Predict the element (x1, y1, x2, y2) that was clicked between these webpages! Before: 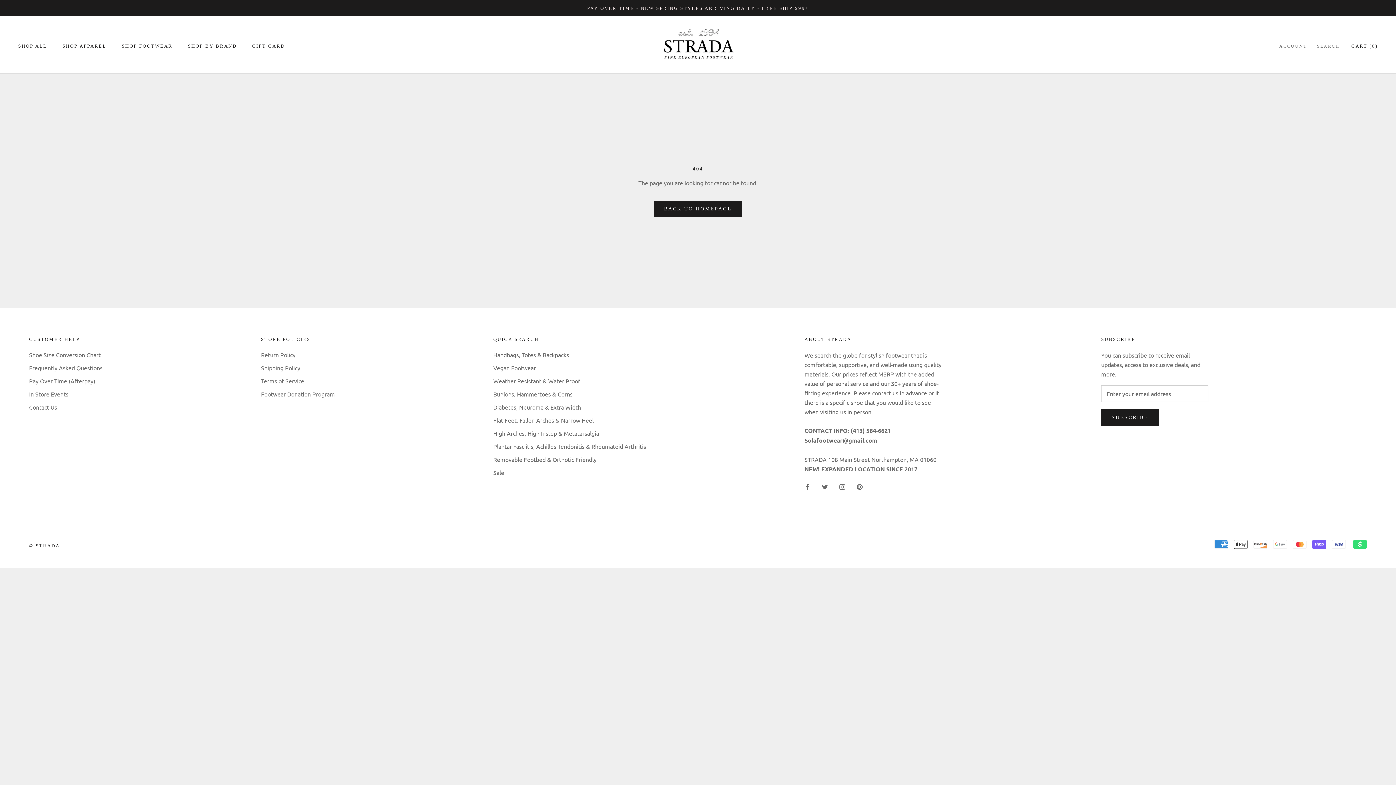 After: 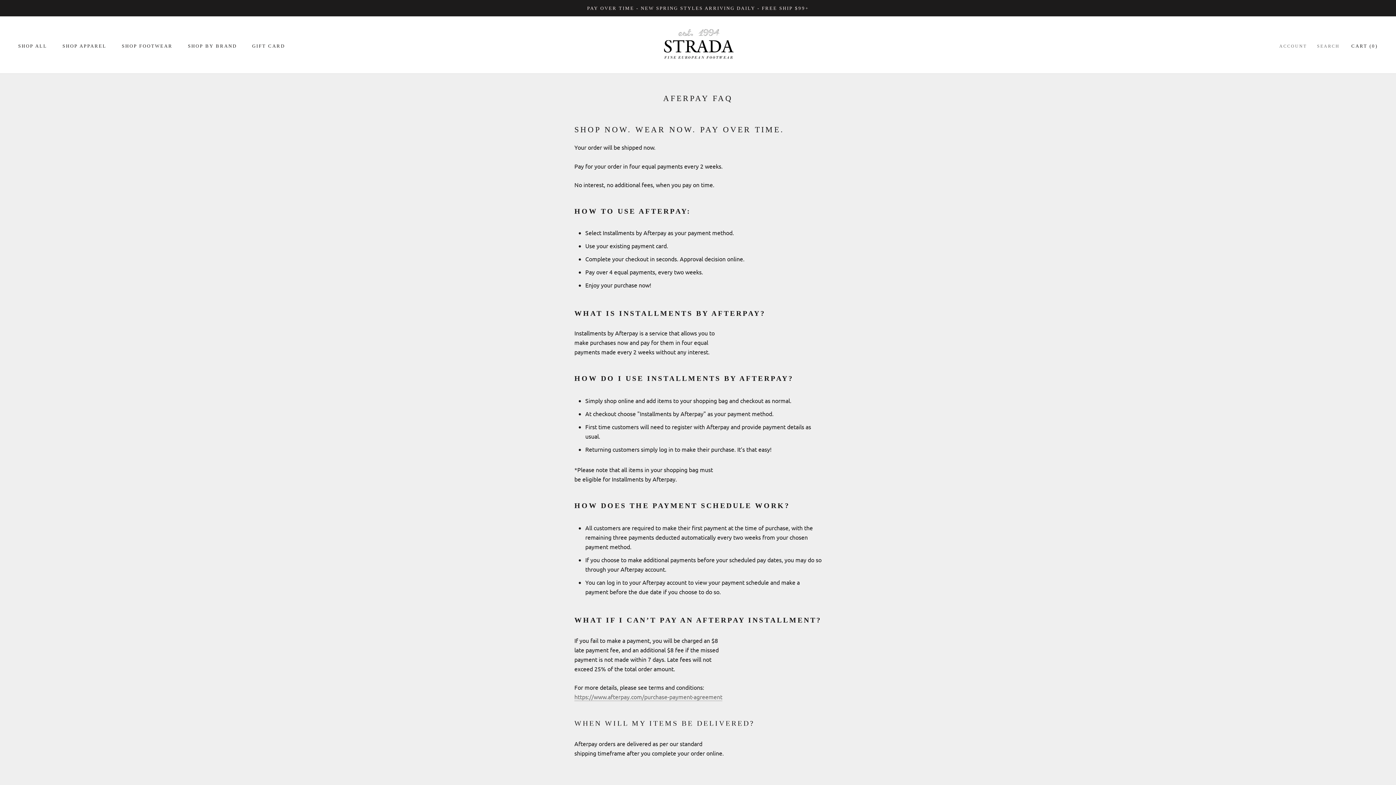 Action: bbox: (29, 376, 102, 385) label: Pay Over Time (Afterpay)